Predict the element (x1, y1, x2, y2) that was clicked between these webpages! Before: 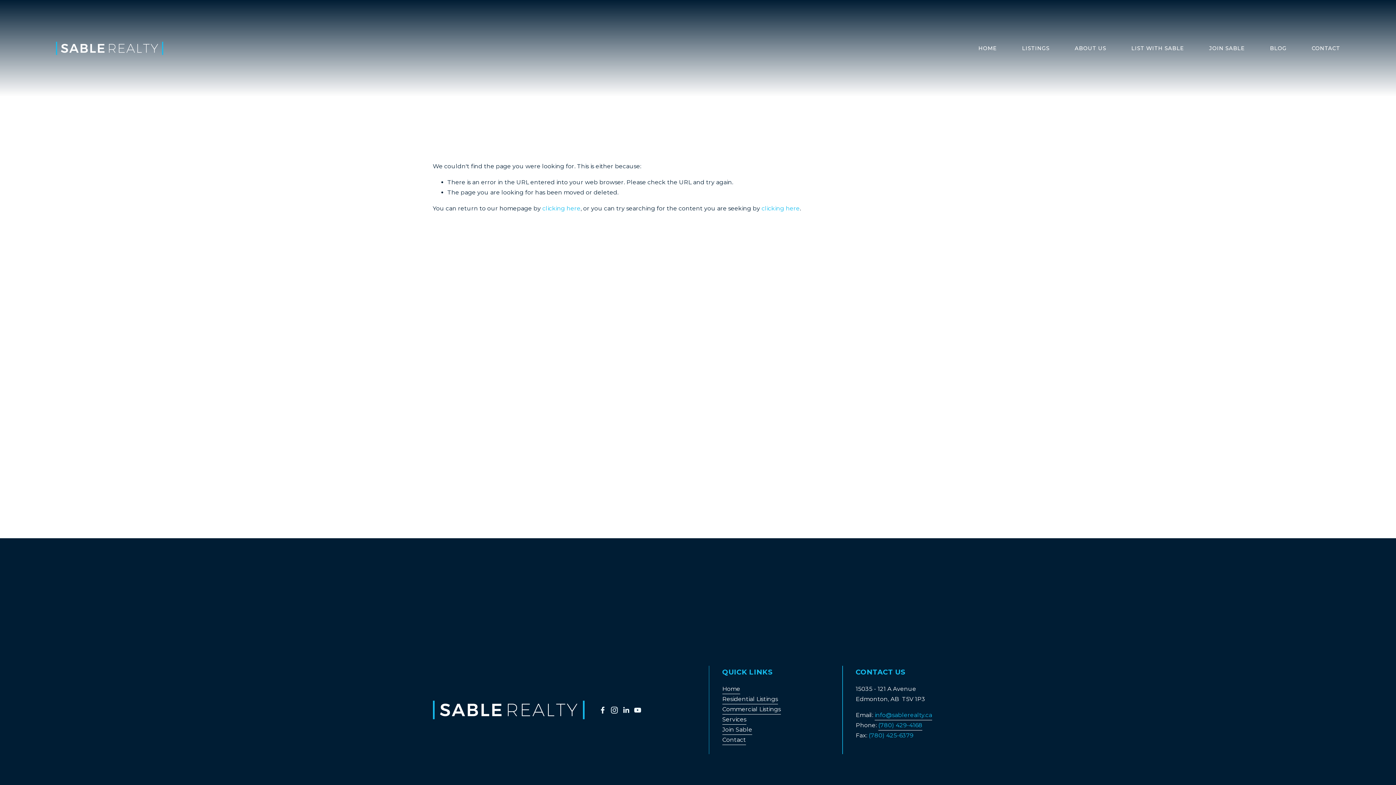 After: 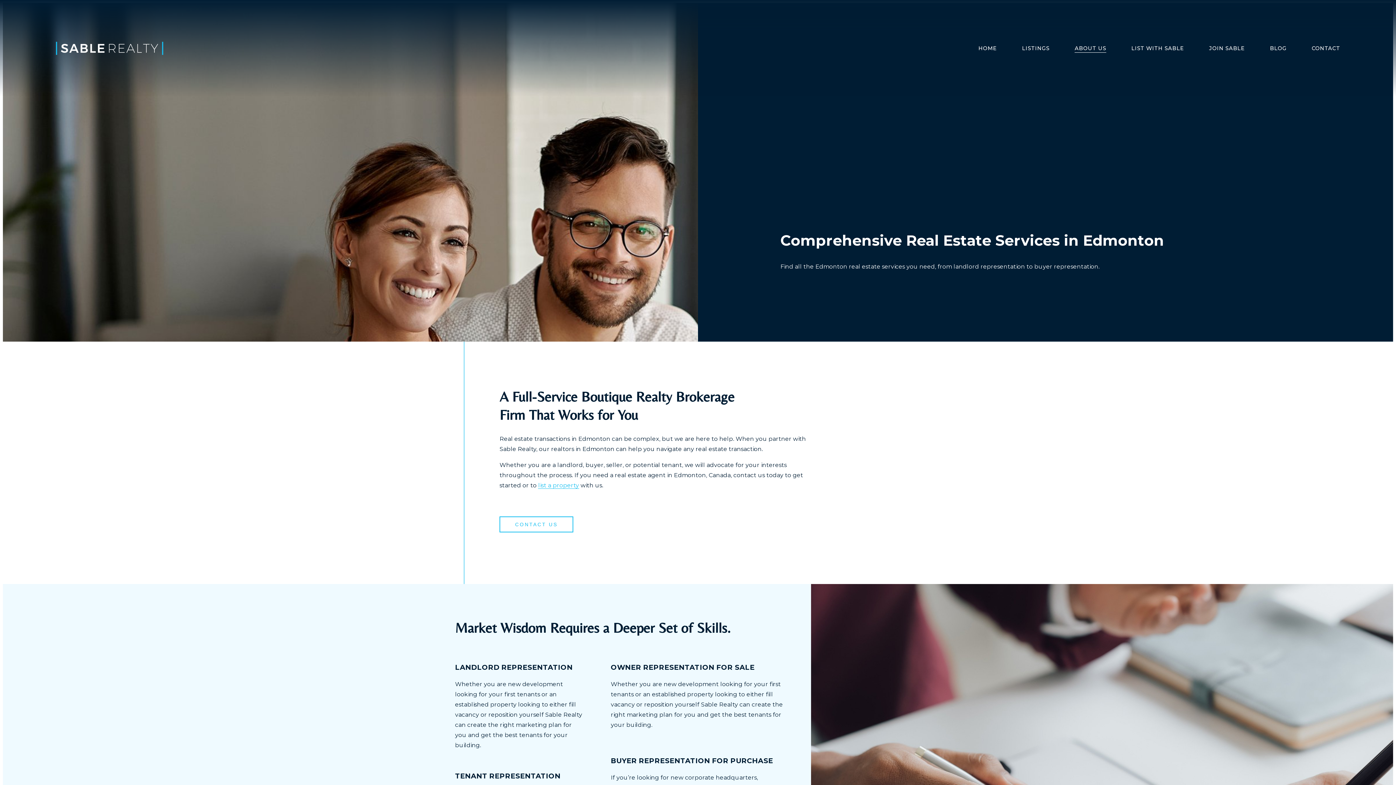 Action: label: Services bbox: (722, 715, 746, 725)